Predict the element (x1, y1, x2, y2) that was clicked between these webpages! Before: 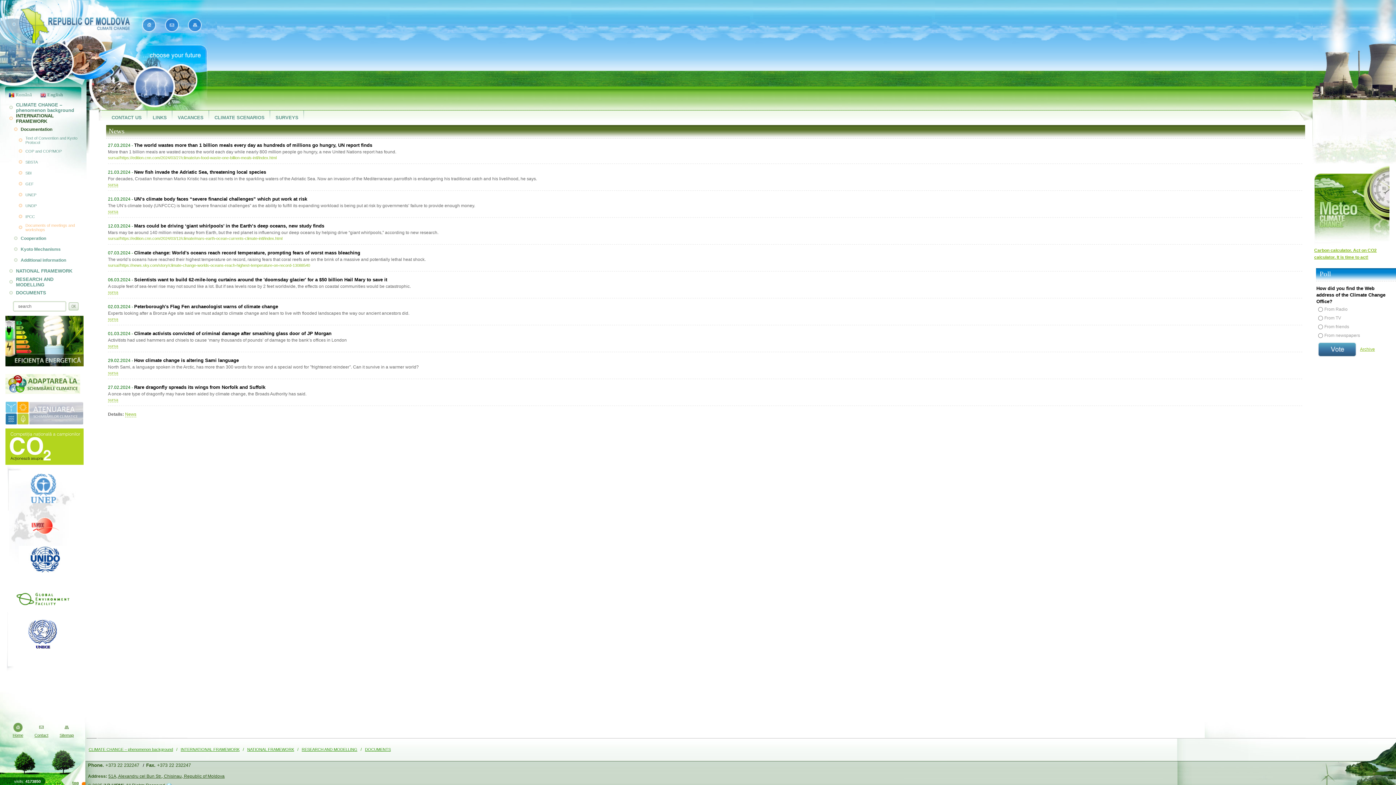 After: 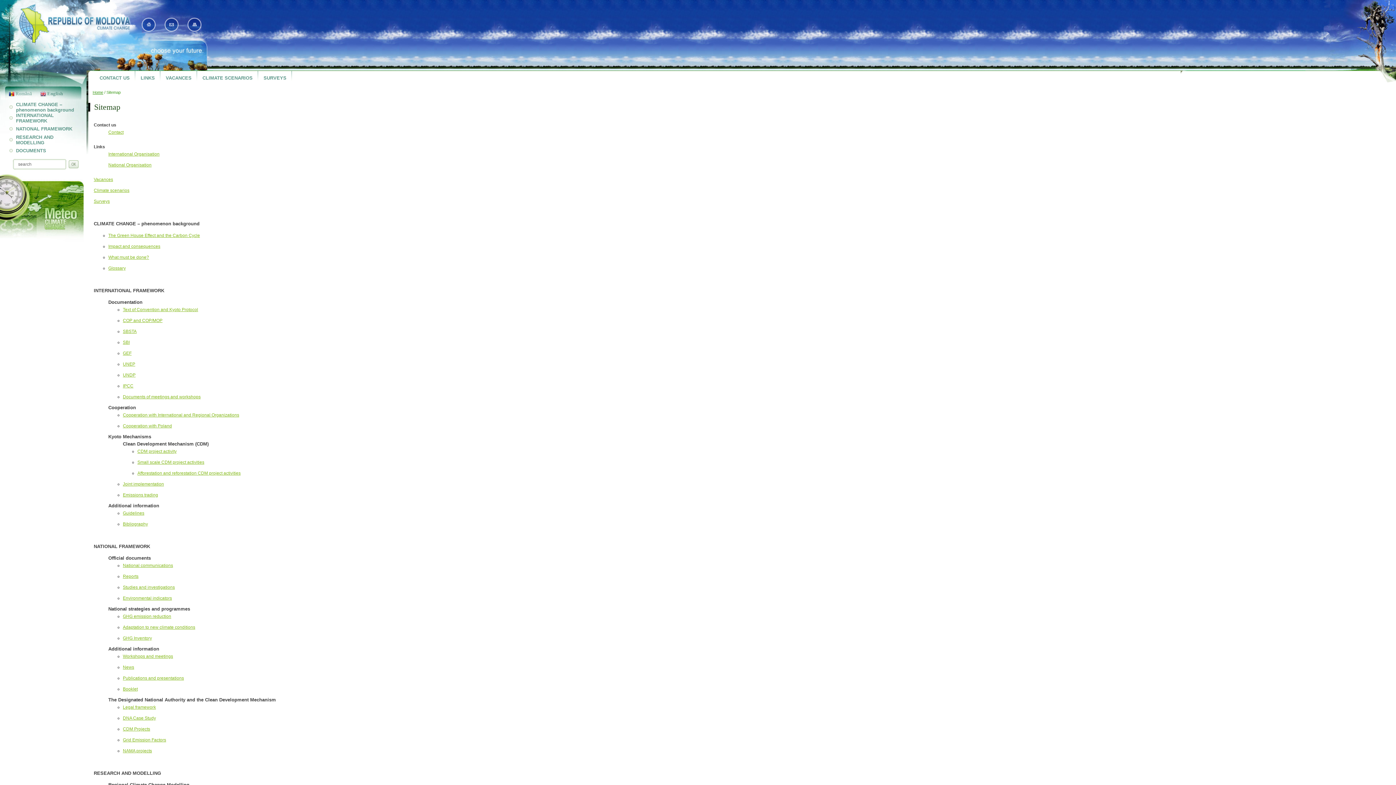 Action: bbox: (188, 28, 201, 33)